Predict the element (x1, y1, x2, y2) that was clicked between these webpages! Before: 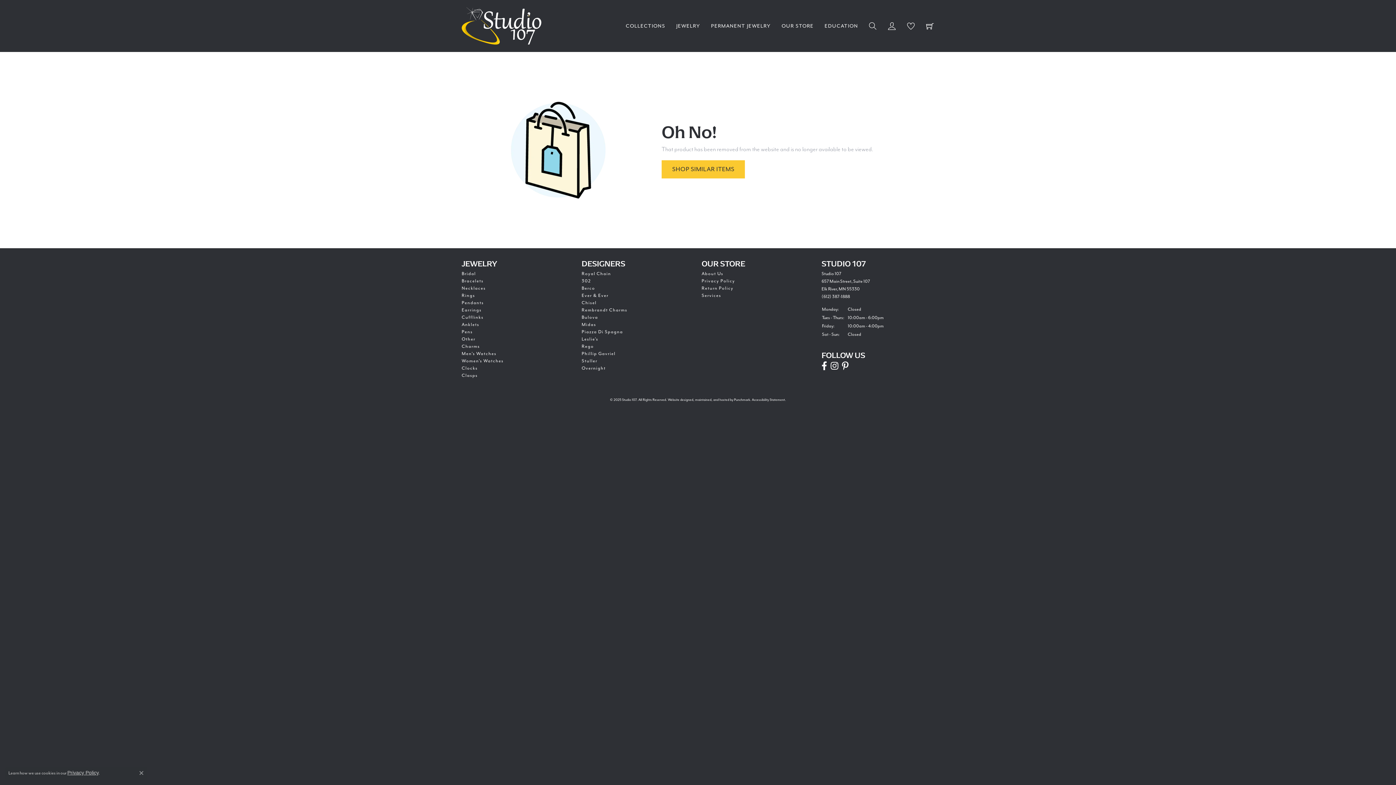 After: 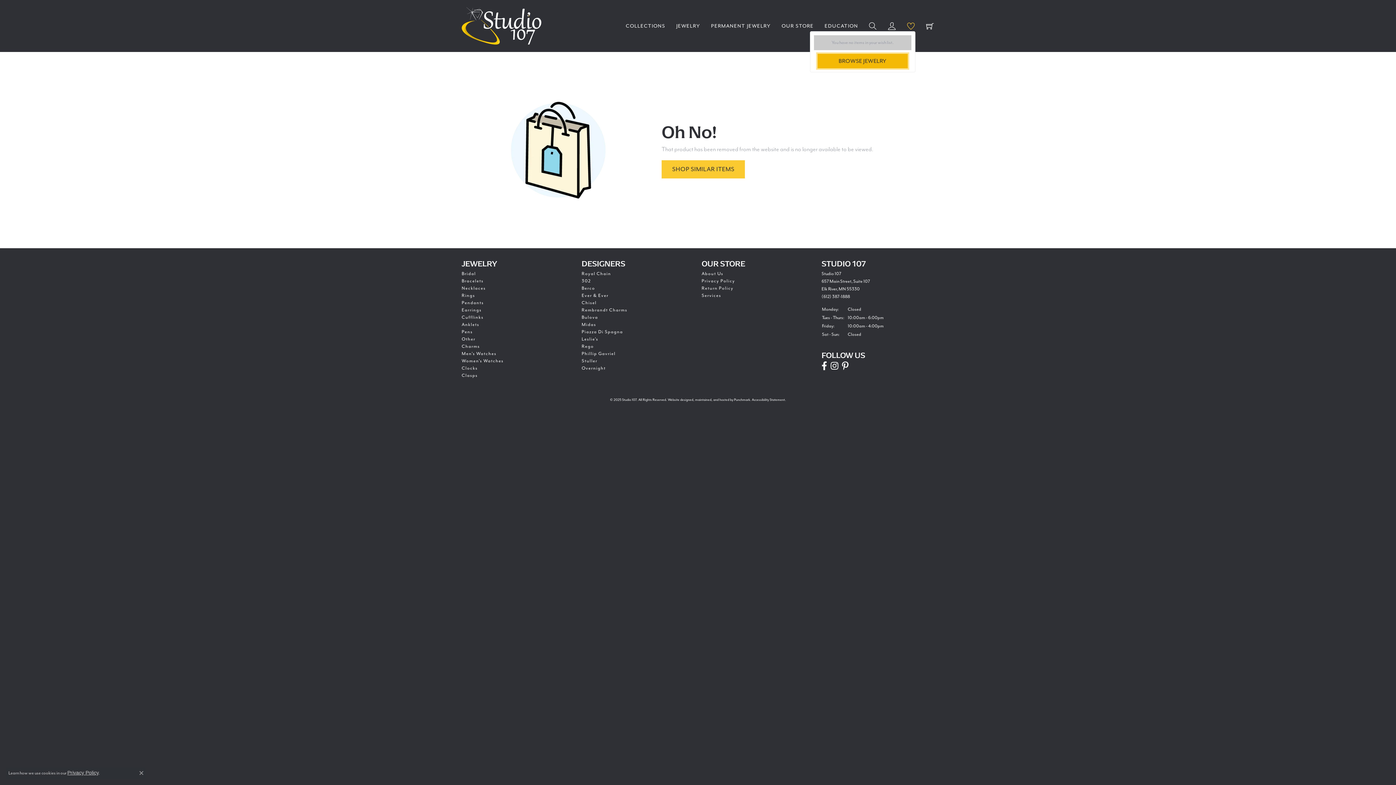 Action: bbox: (907, 20, 915, 31)